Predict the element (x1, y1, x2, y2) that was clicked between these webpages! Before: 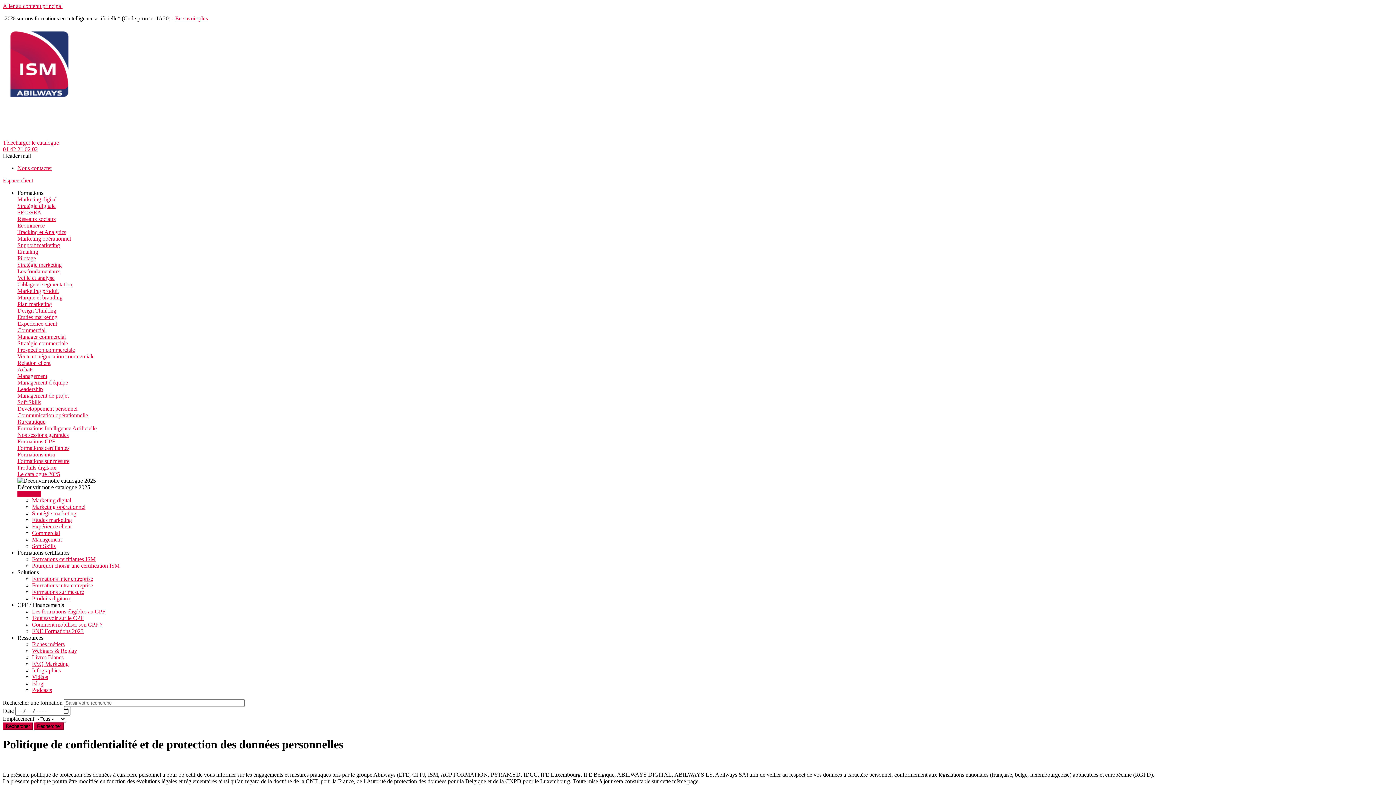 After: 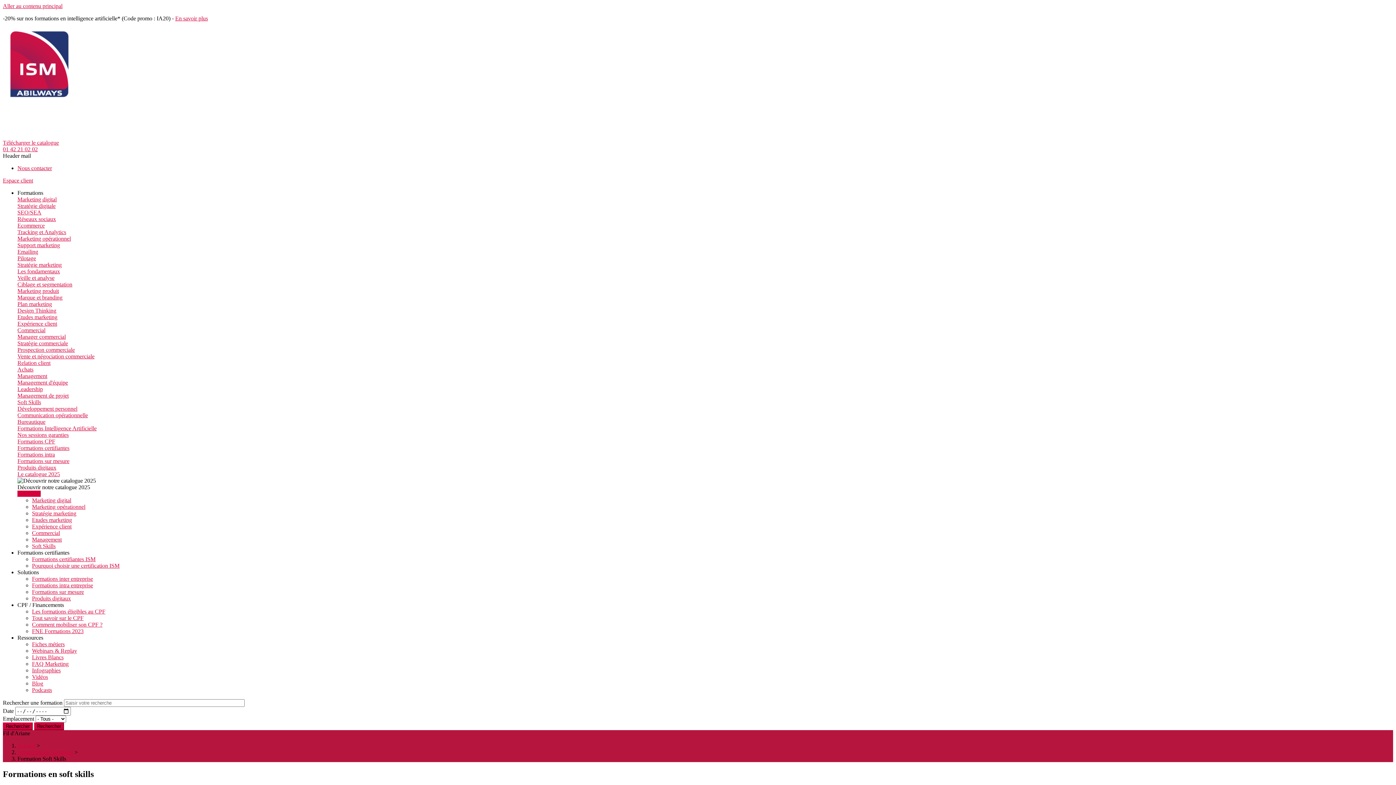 Action: bbox: (32, 543, 55, 549) label: Soft Skills